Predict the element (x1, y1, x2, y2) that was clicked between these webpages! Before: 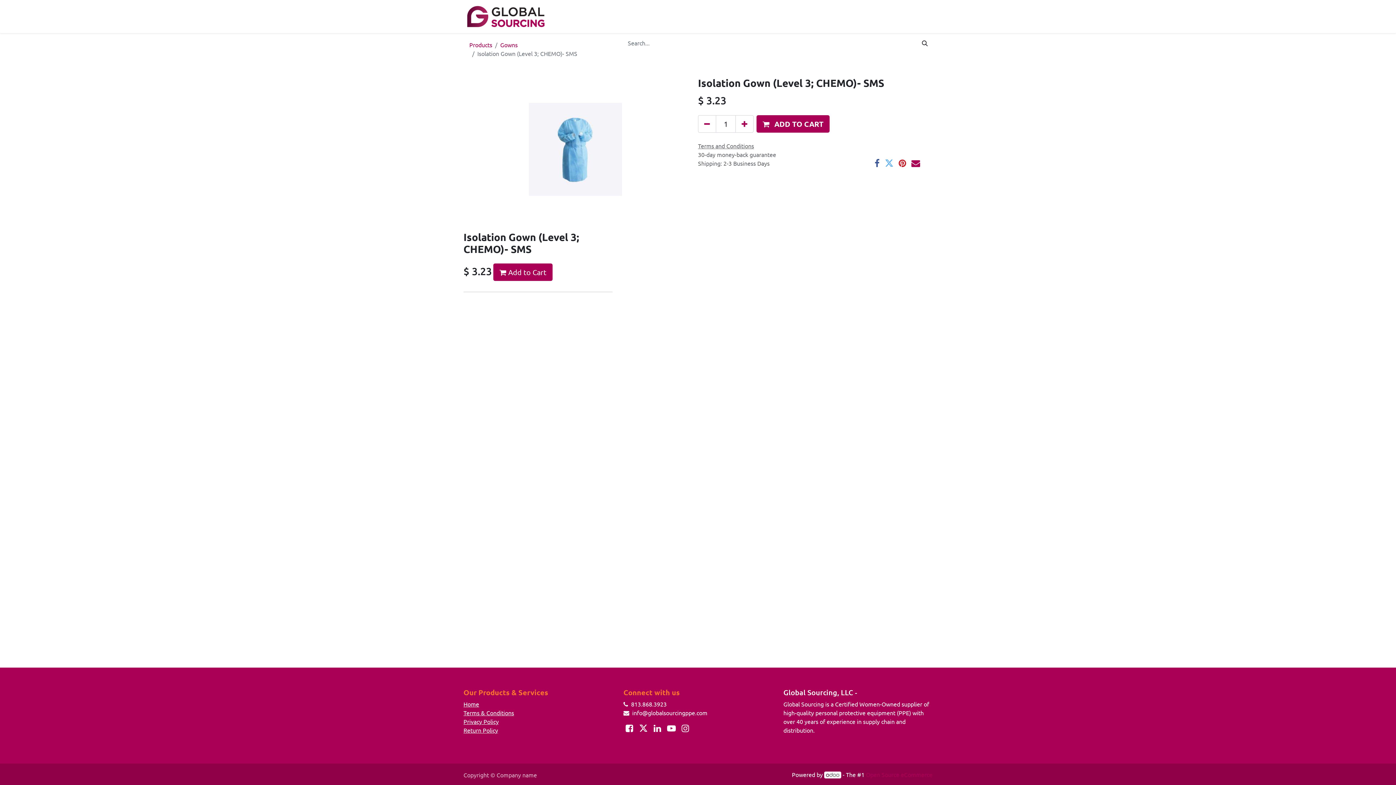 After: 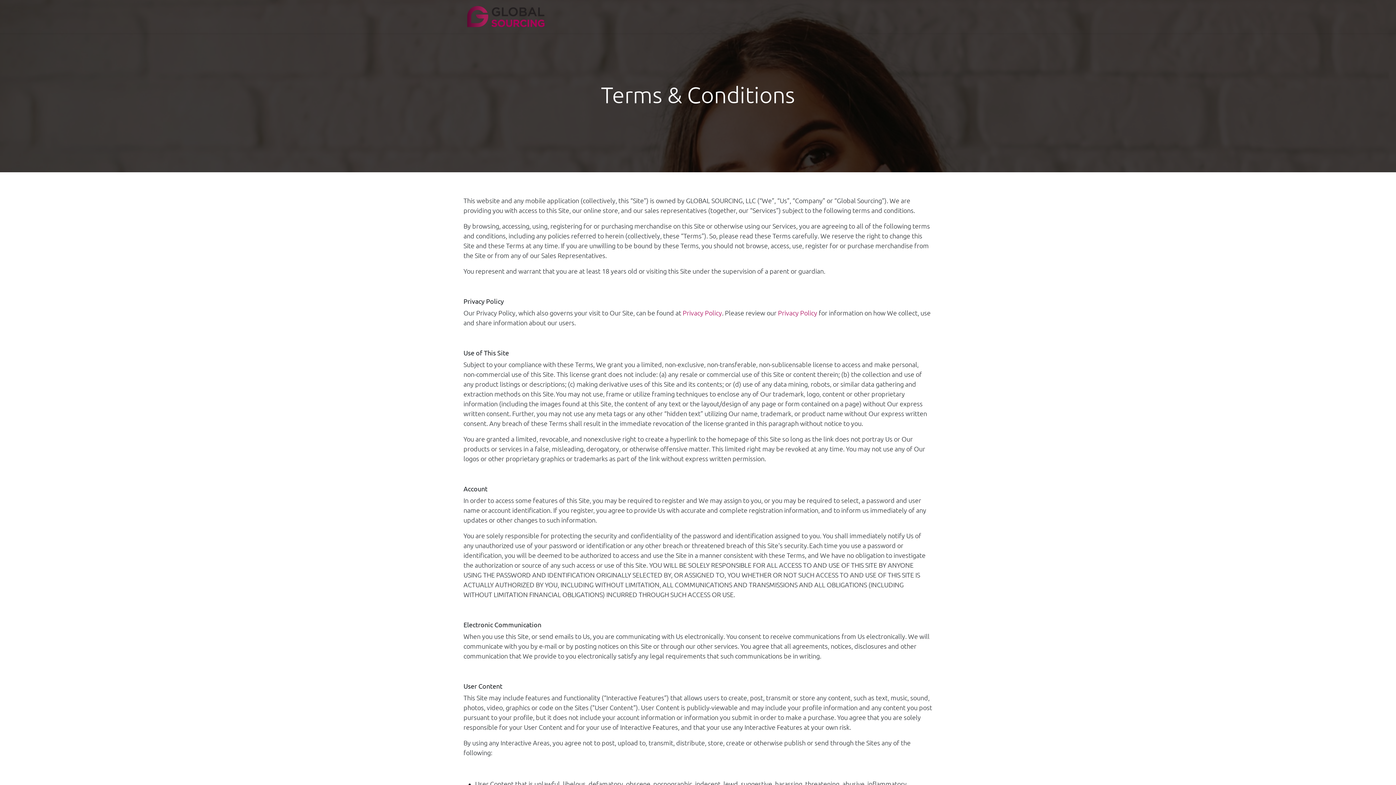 Action: label: Terms & Conditions bbox: (463, 709, 514, 716)